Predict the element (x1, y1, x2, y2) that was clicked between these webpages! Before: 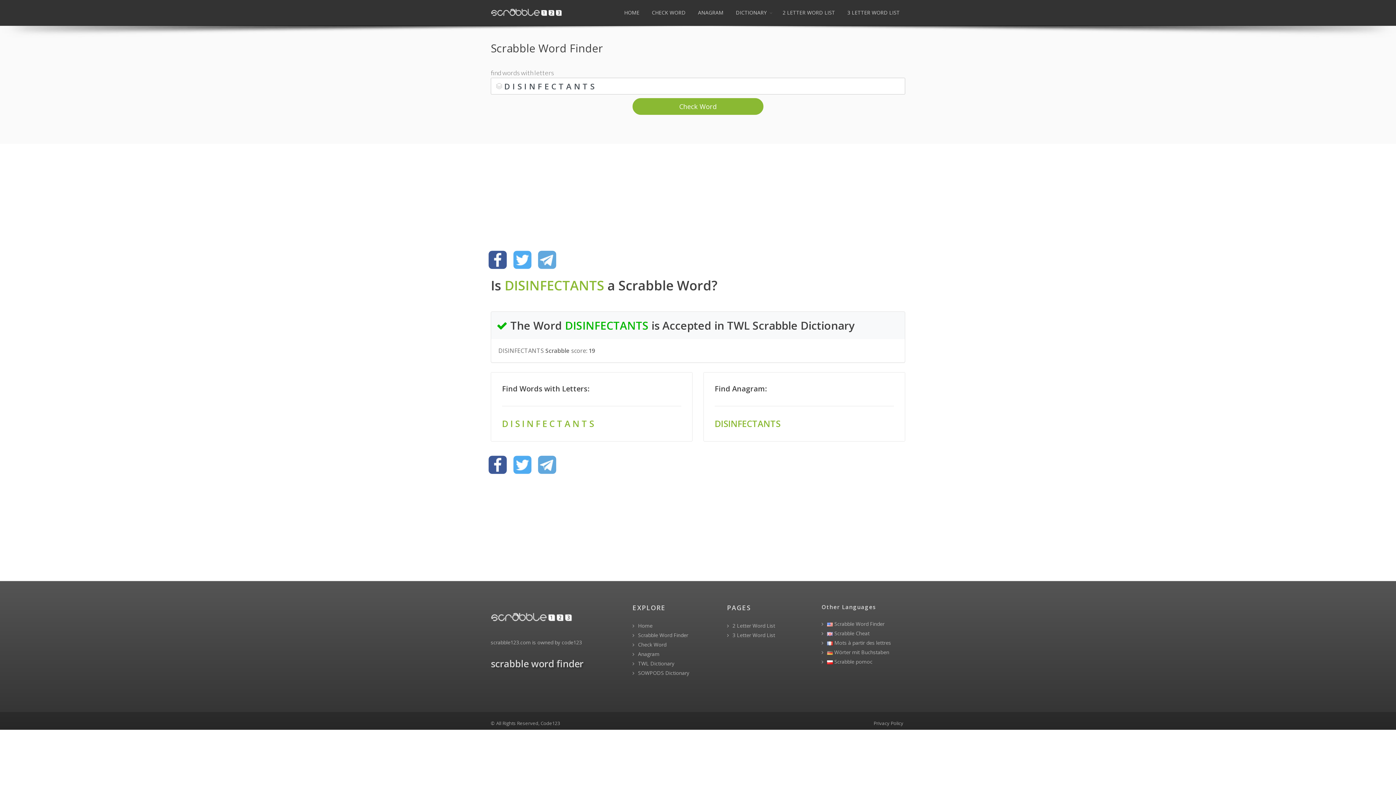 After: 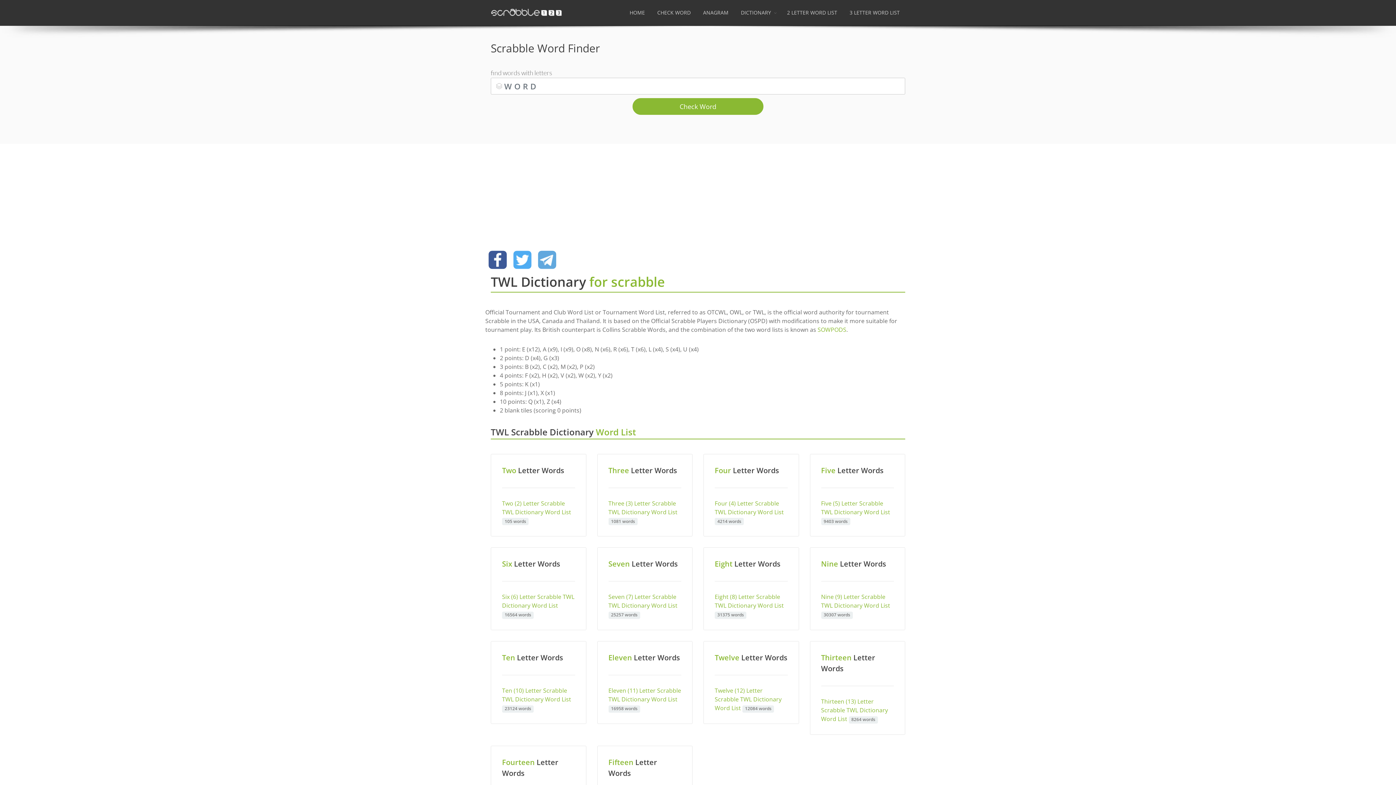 Action: bbox: (632, 660, 716, 667) label:  TWL Dictionary